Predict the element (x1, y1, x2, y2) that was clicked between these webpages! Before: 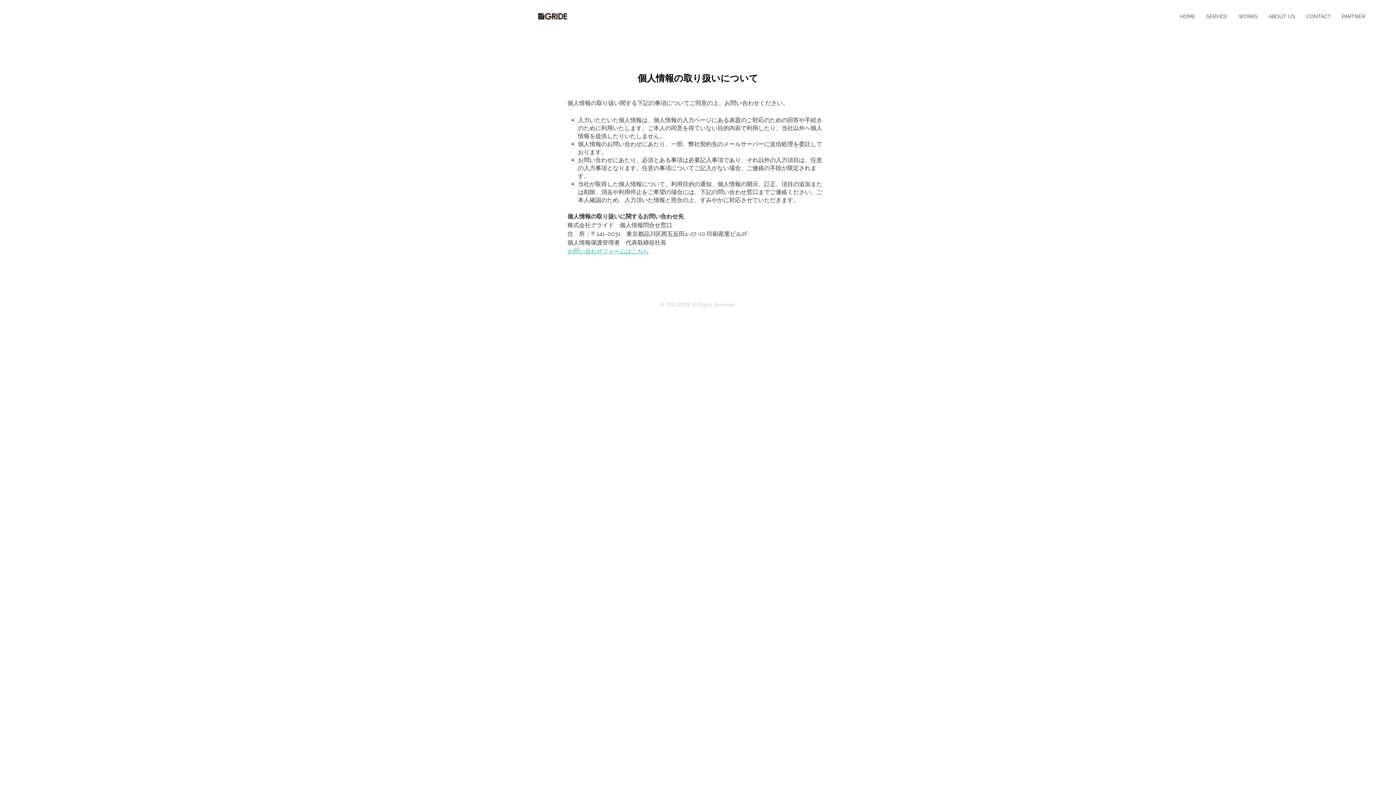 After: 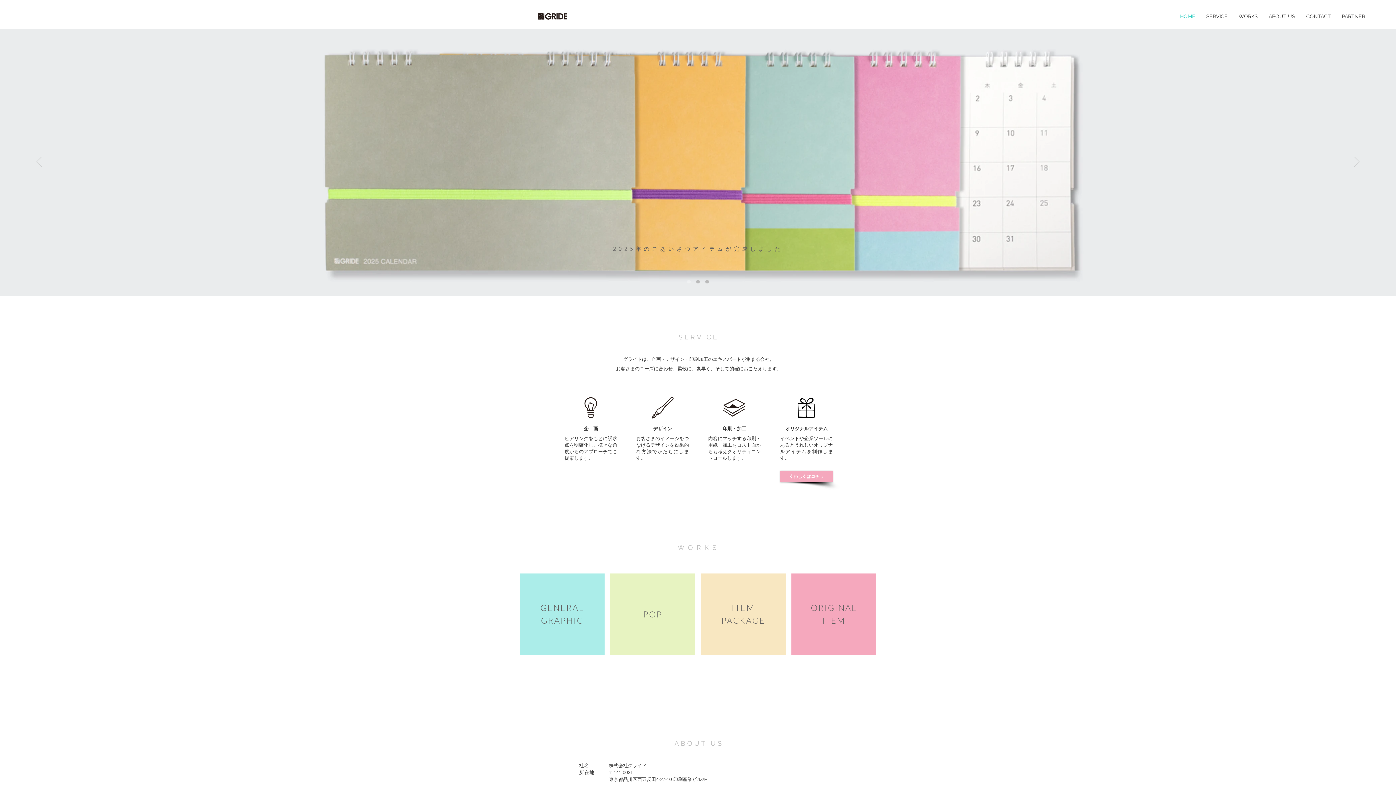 Action: bbox: (1174, 7, 1201, 25) label: HOME